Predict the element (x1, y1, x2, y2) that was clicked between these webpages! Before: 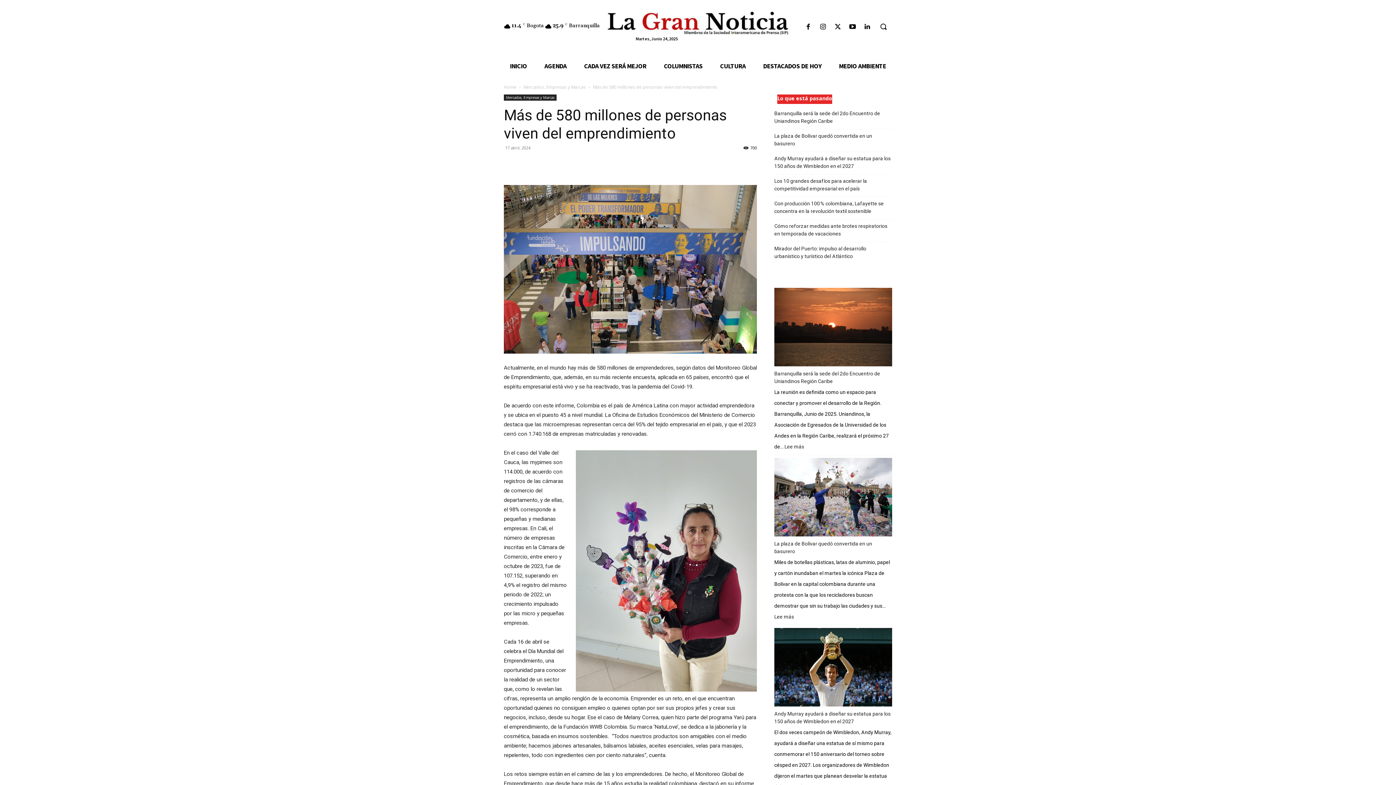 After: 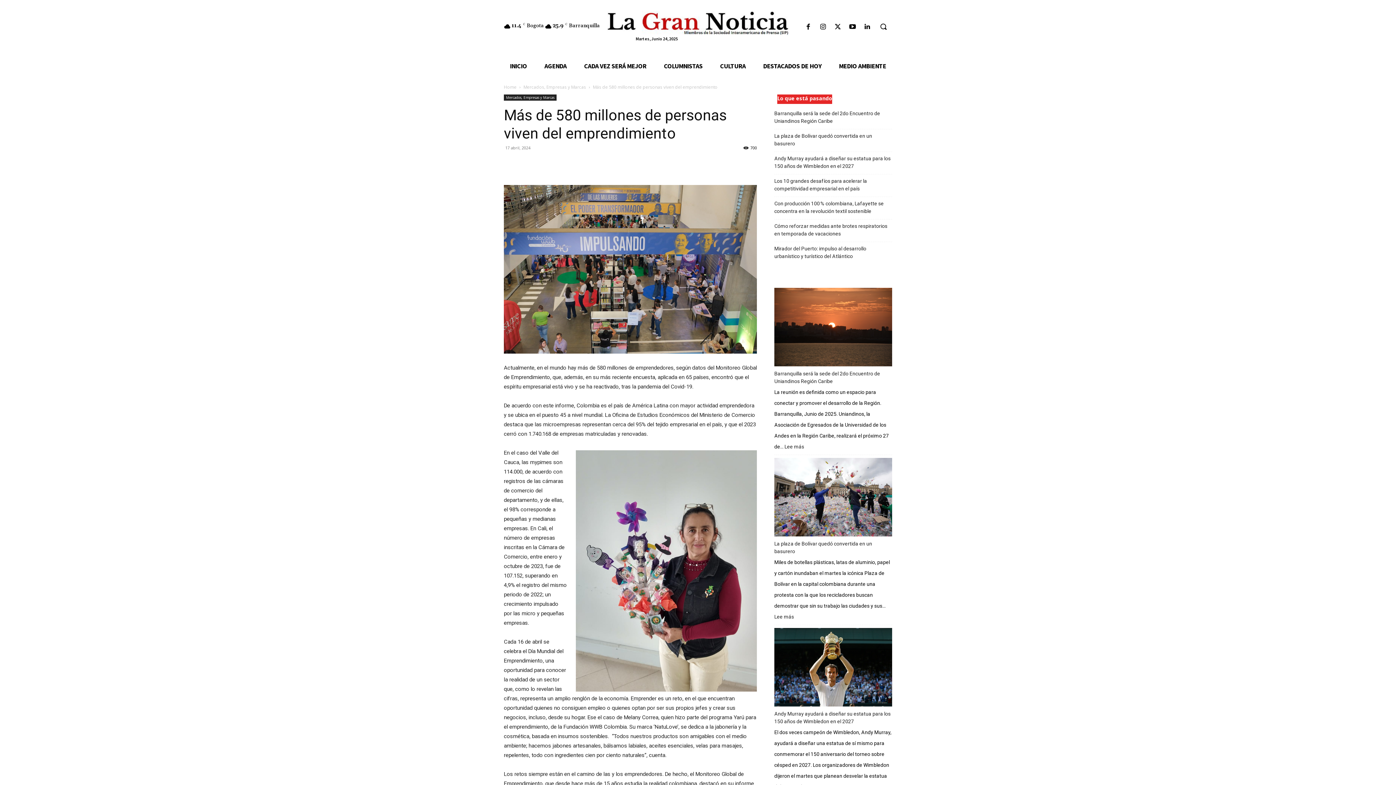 Action: bbox: (604, 157, 619, 171)